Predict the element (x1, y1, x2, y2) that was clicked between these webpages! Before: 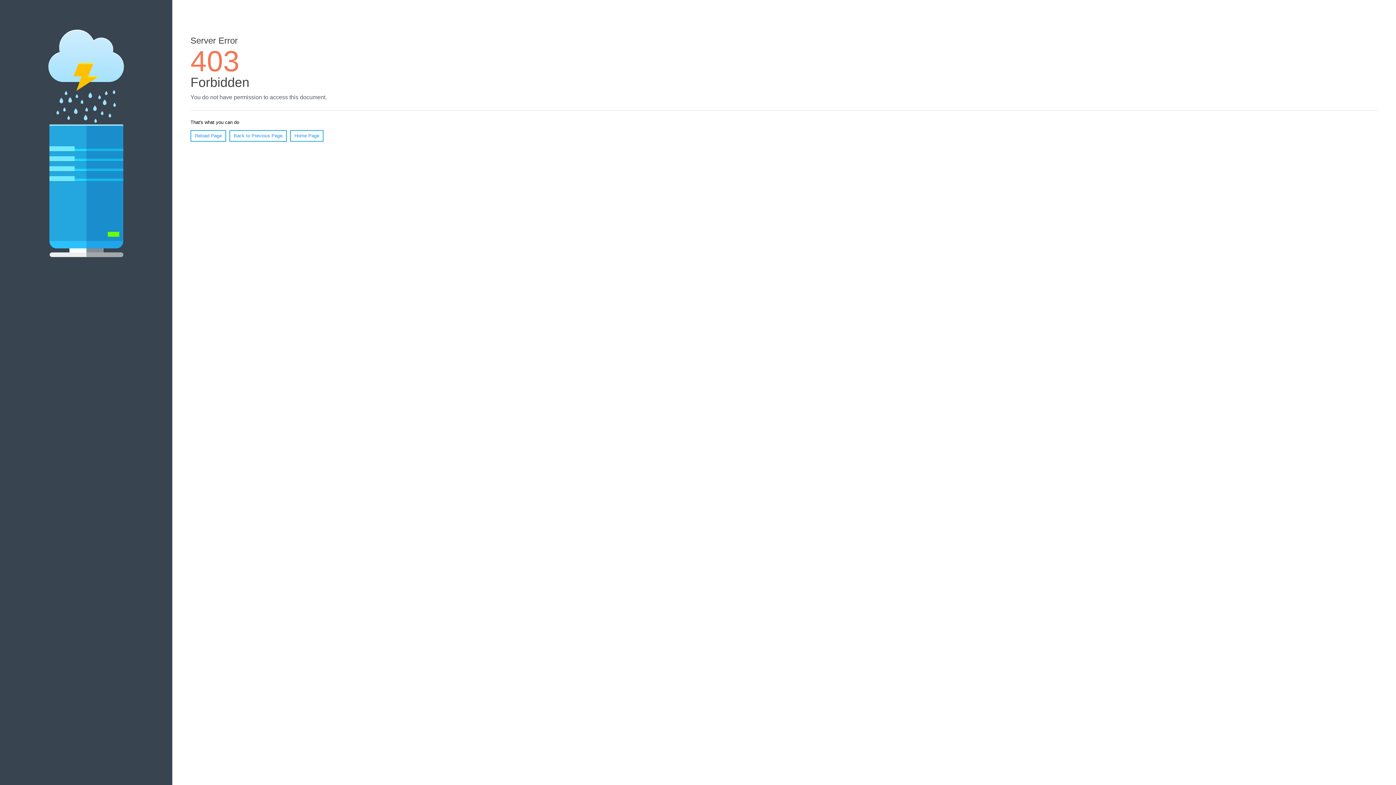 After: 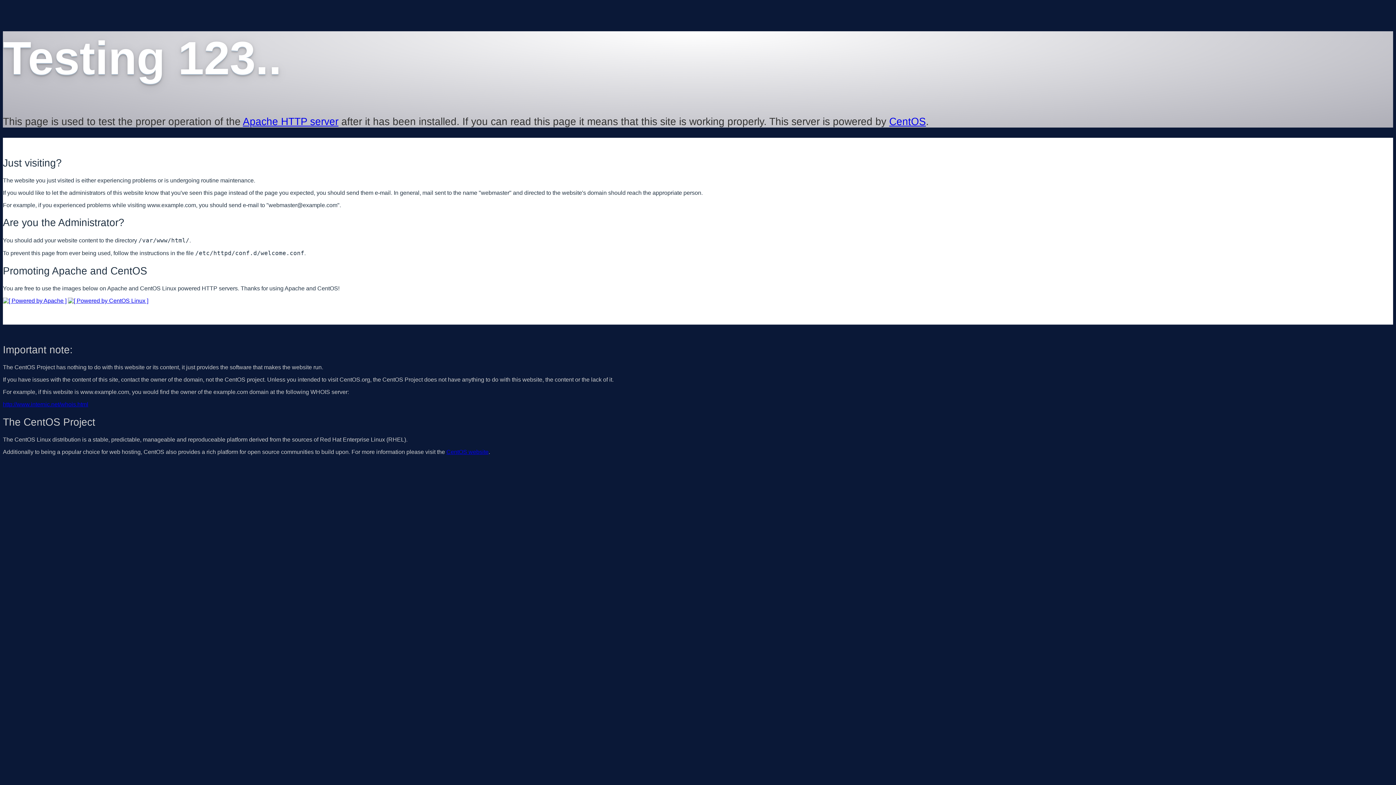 Action: label: Home Page bbox: (290, 130, 323, 141)